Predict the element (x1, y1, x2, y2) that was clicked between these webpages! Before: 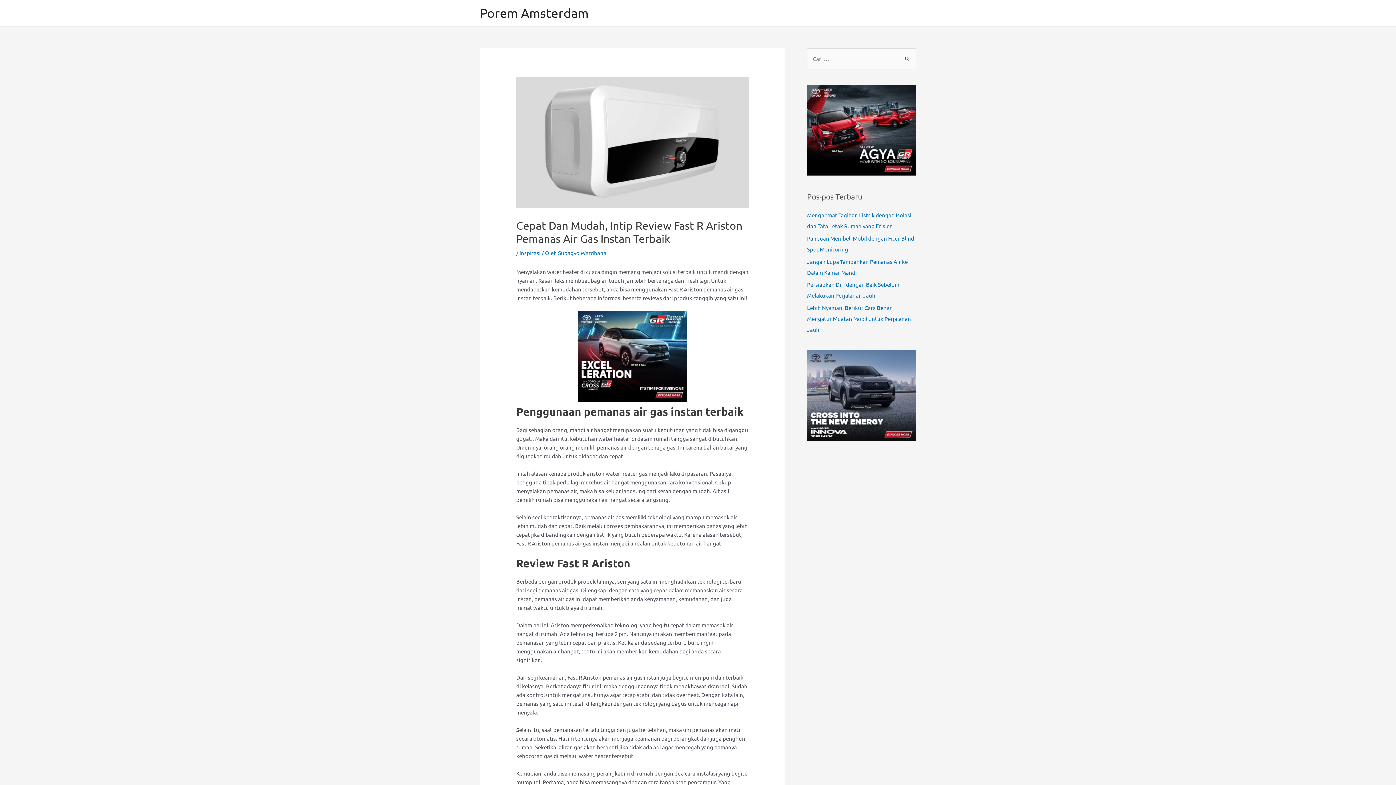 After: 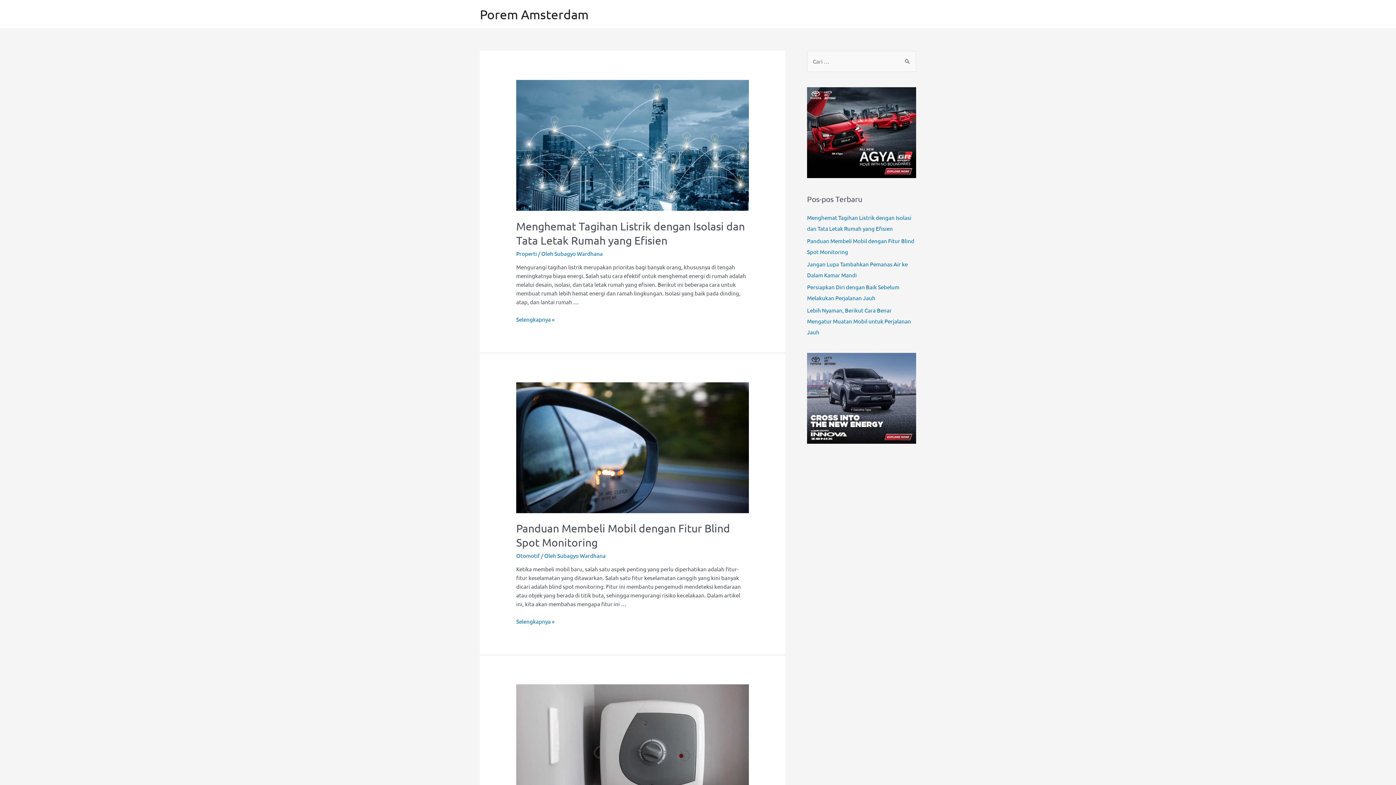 Action: label: Subagyo Wardhana bbox: (558, 249, 606, 256)